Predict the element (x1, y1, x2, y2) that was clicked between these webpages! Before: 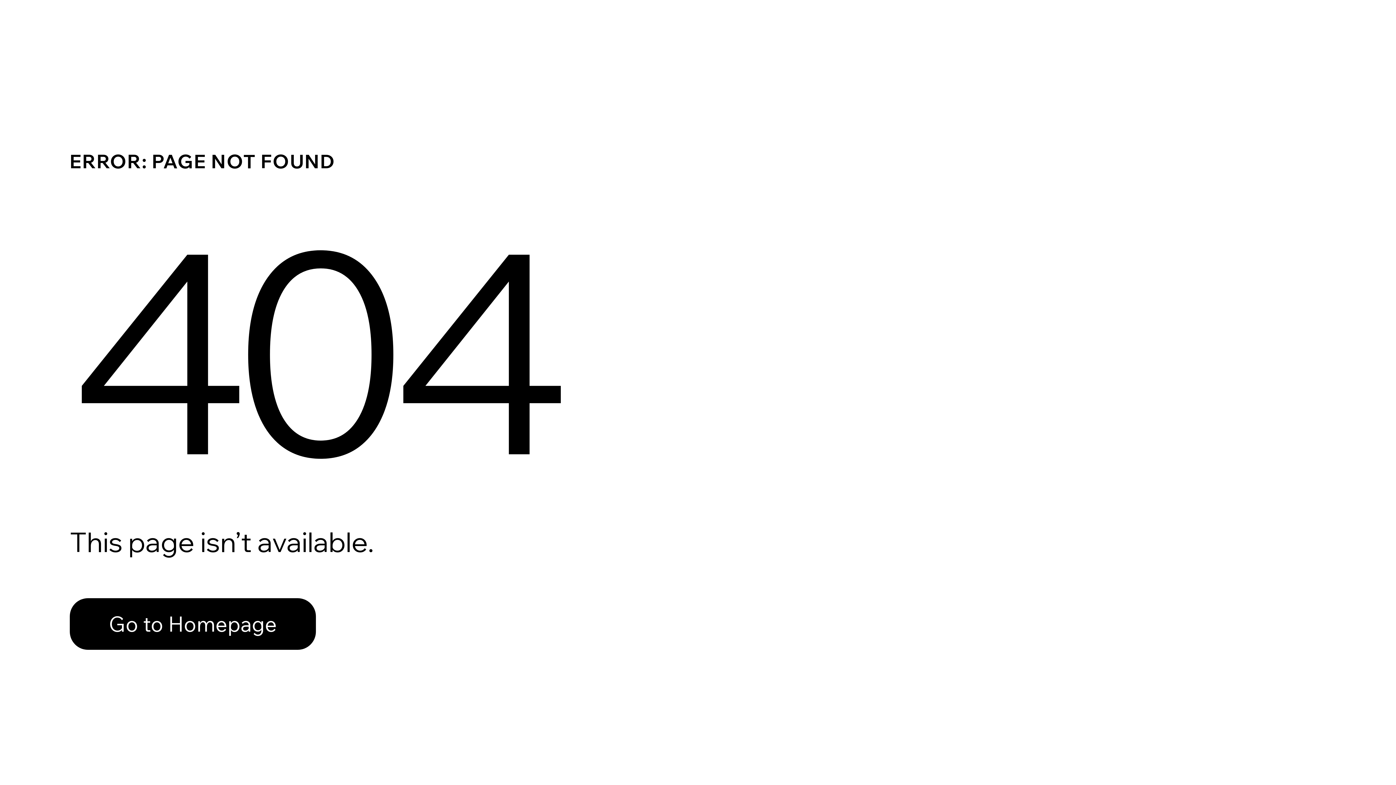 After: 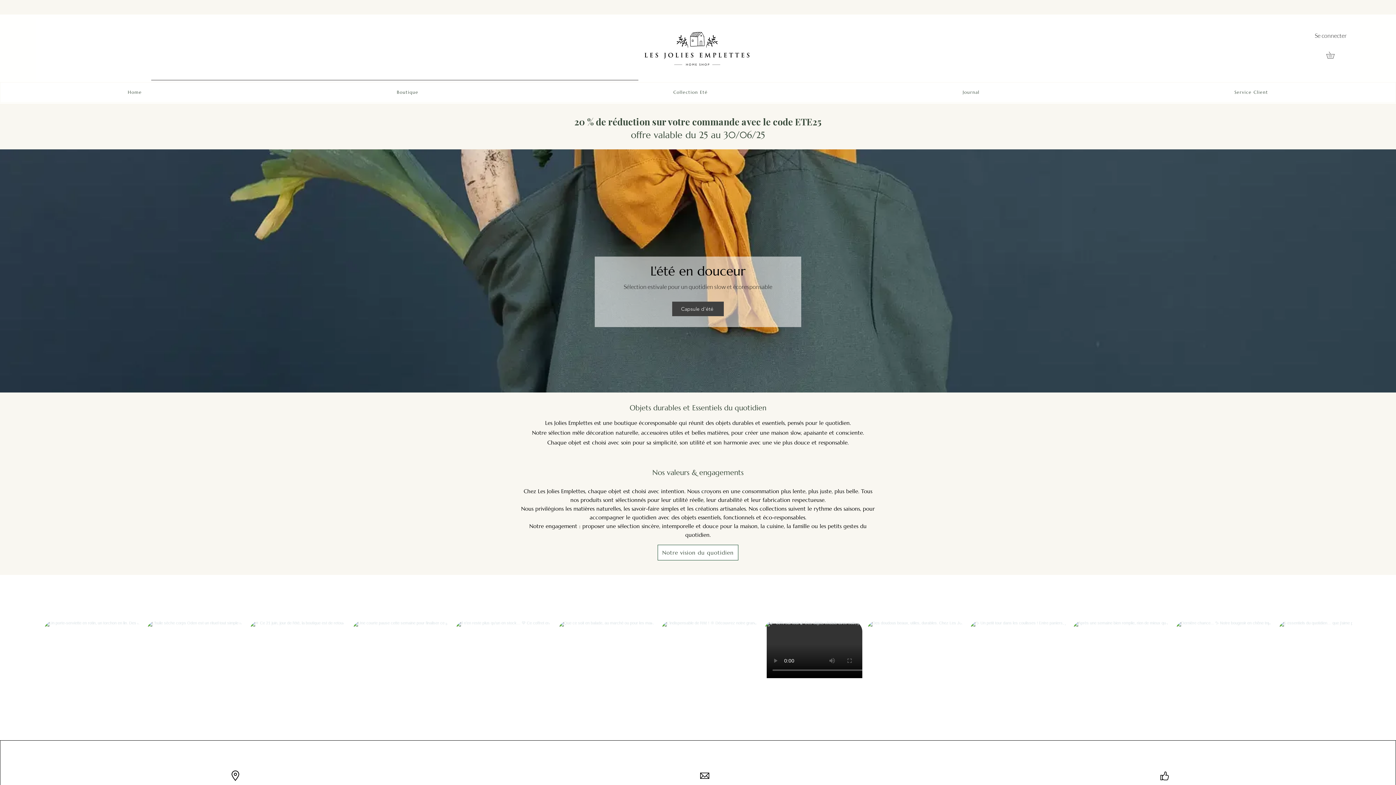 Action: label: Go to Homepage bbox: (69, 598, 316, 650)